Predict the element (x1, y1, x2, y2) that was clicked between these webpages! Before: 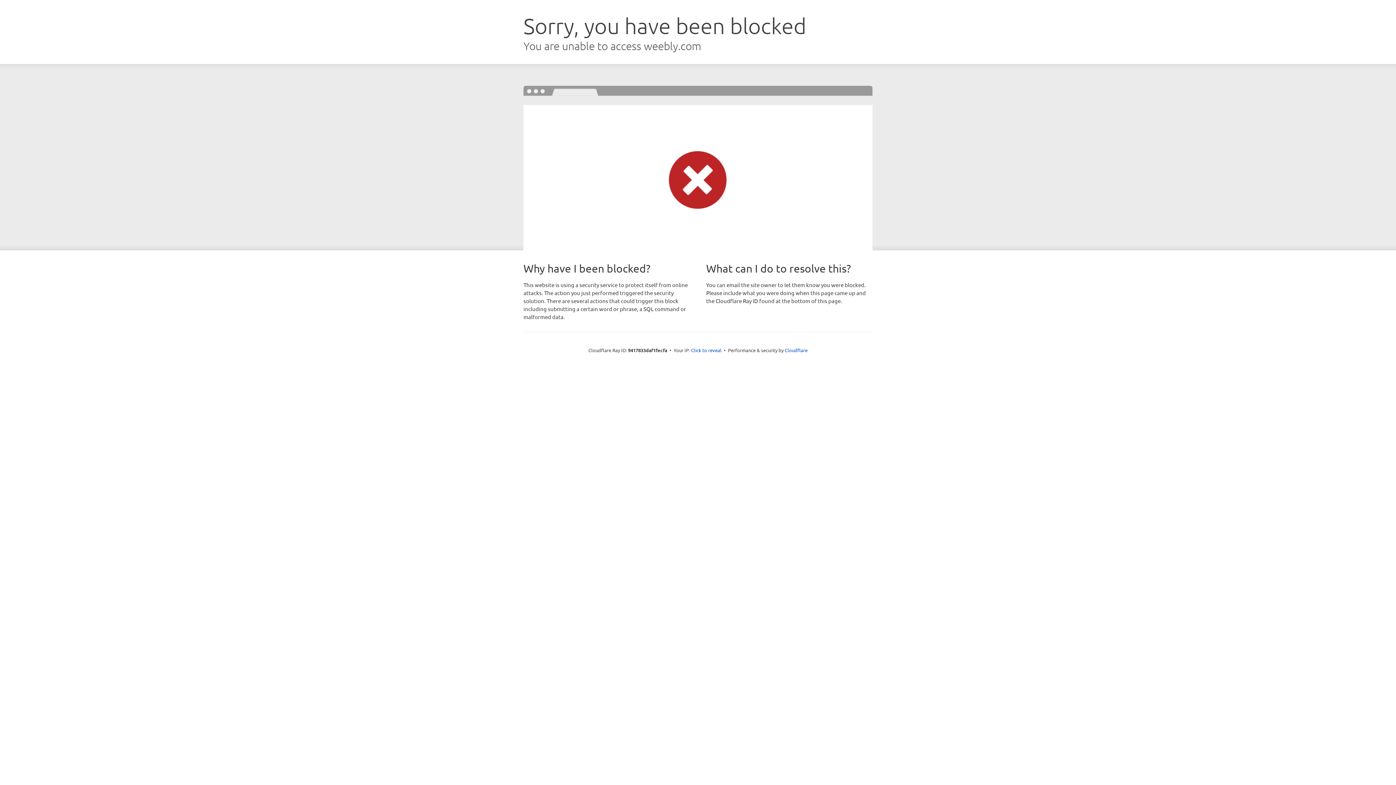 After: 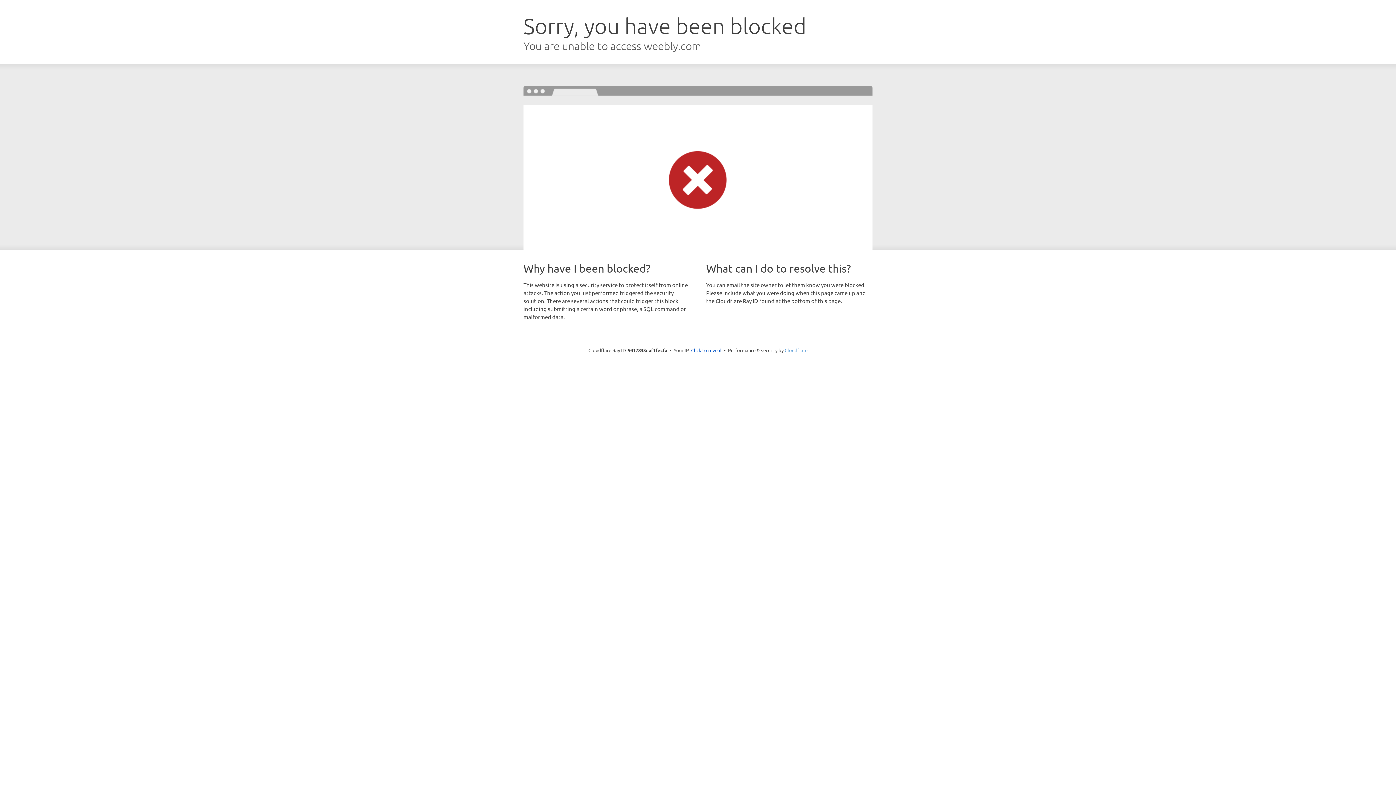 Action: label: Cloudflare bbox: (784, 347, 807, 353)